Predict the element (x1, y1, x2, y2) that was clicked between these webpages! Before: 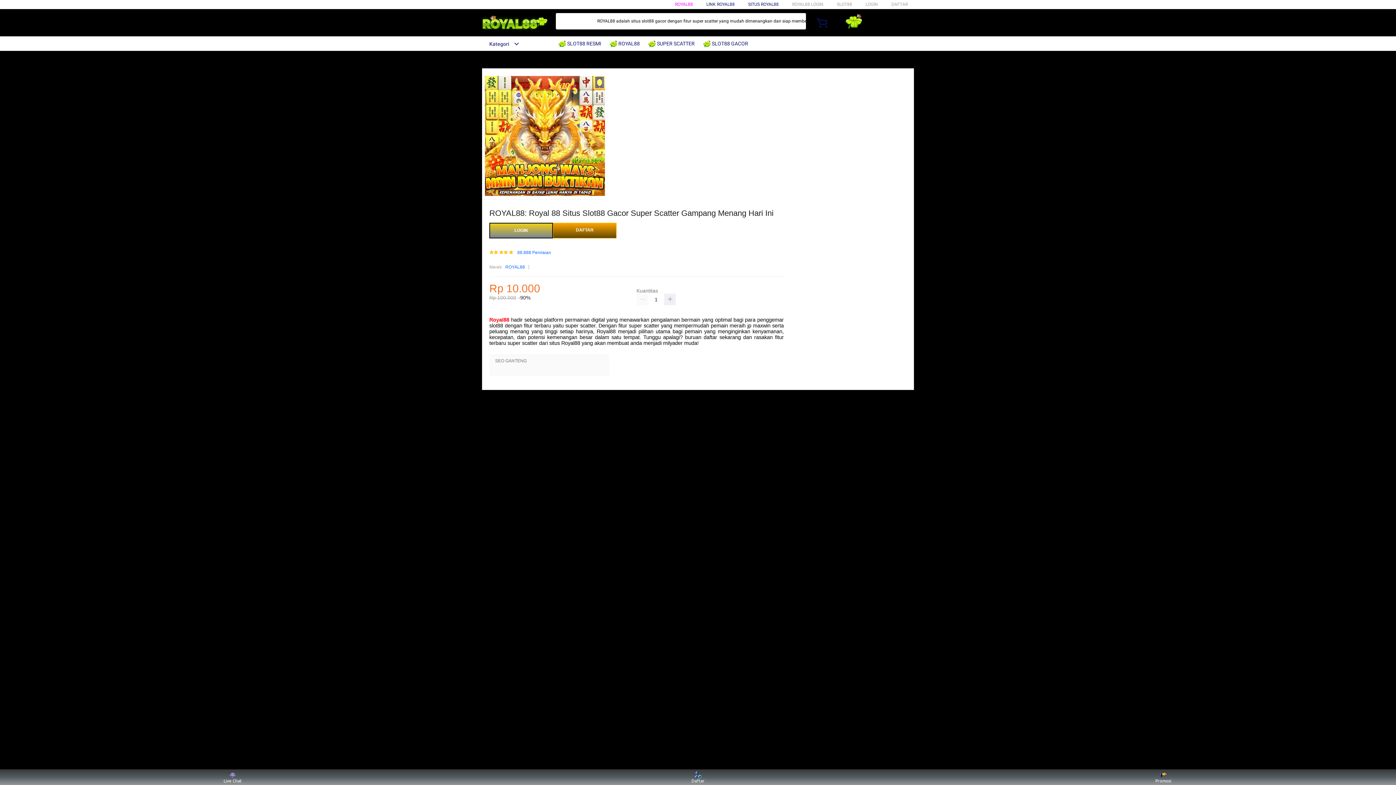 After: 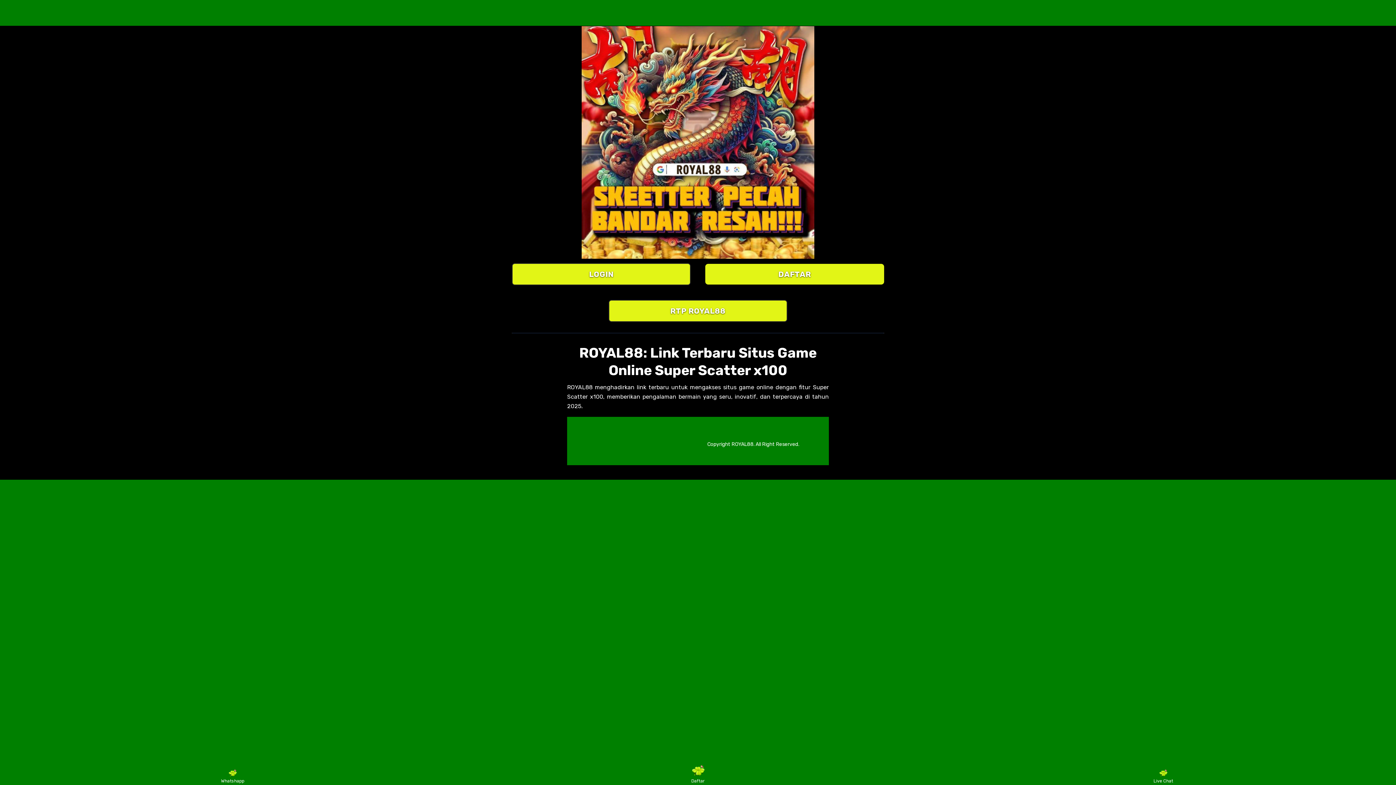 Action: label: Daftar bbox: (684, 771, 711, 783)